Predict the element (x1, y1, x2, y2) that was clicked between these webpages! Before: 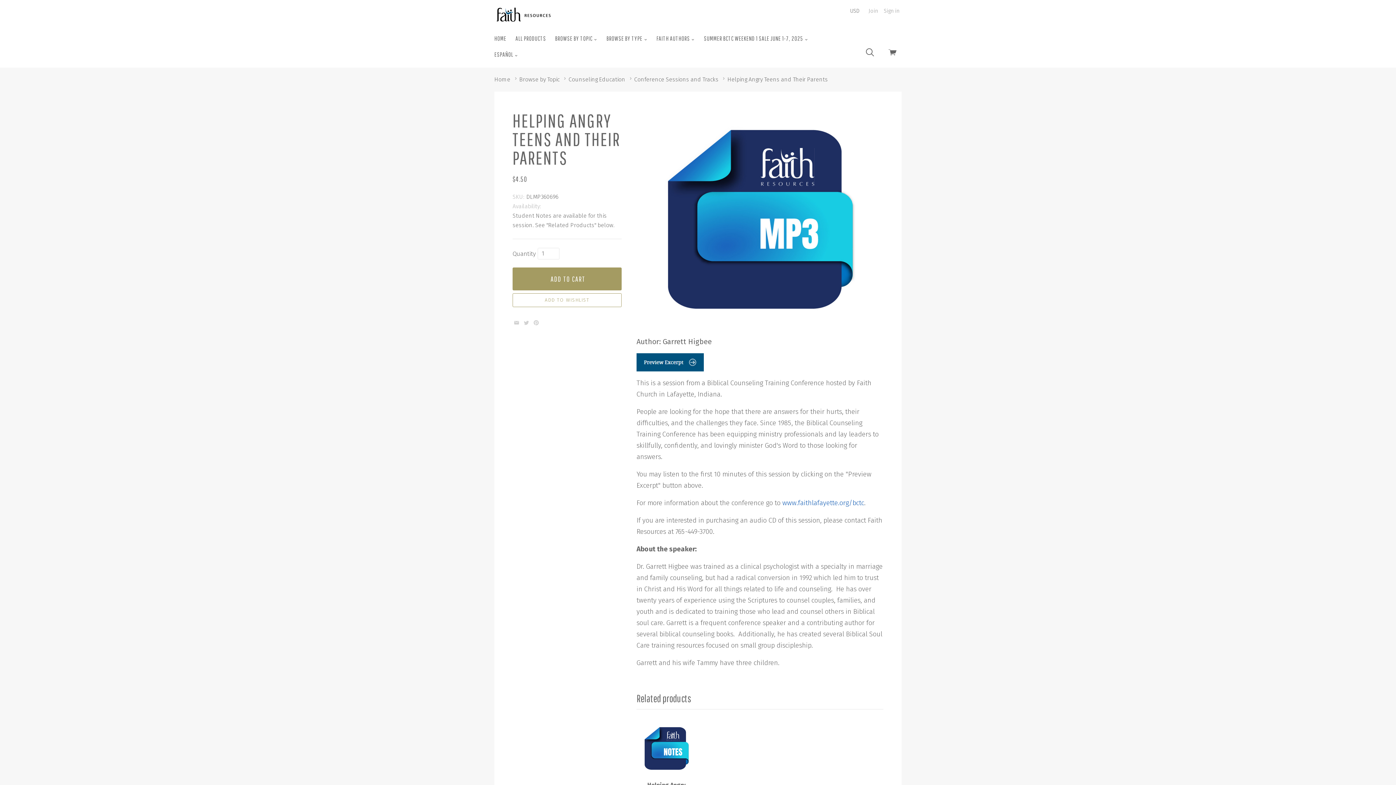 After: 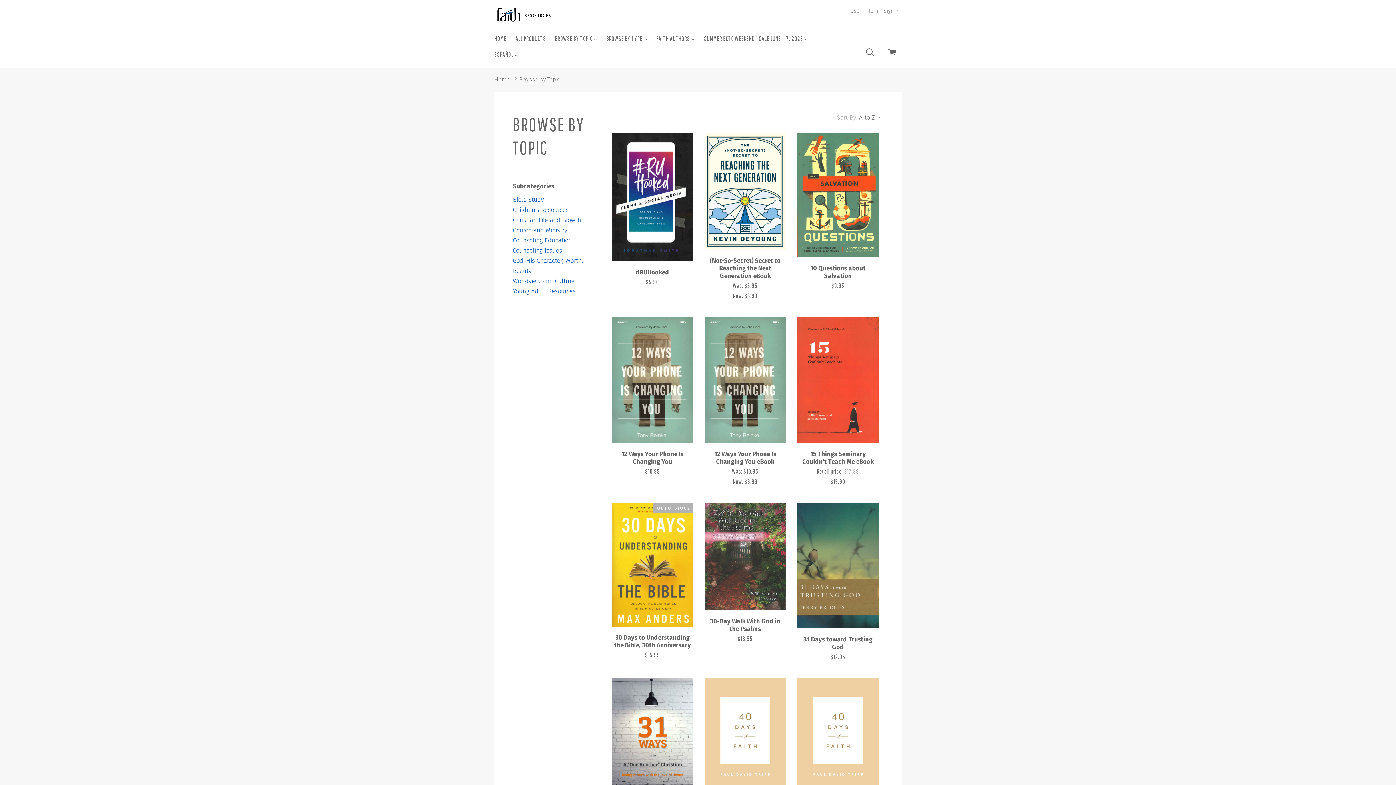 Action: label: Browse by Topic bbox: (519, 76, 559, 82)